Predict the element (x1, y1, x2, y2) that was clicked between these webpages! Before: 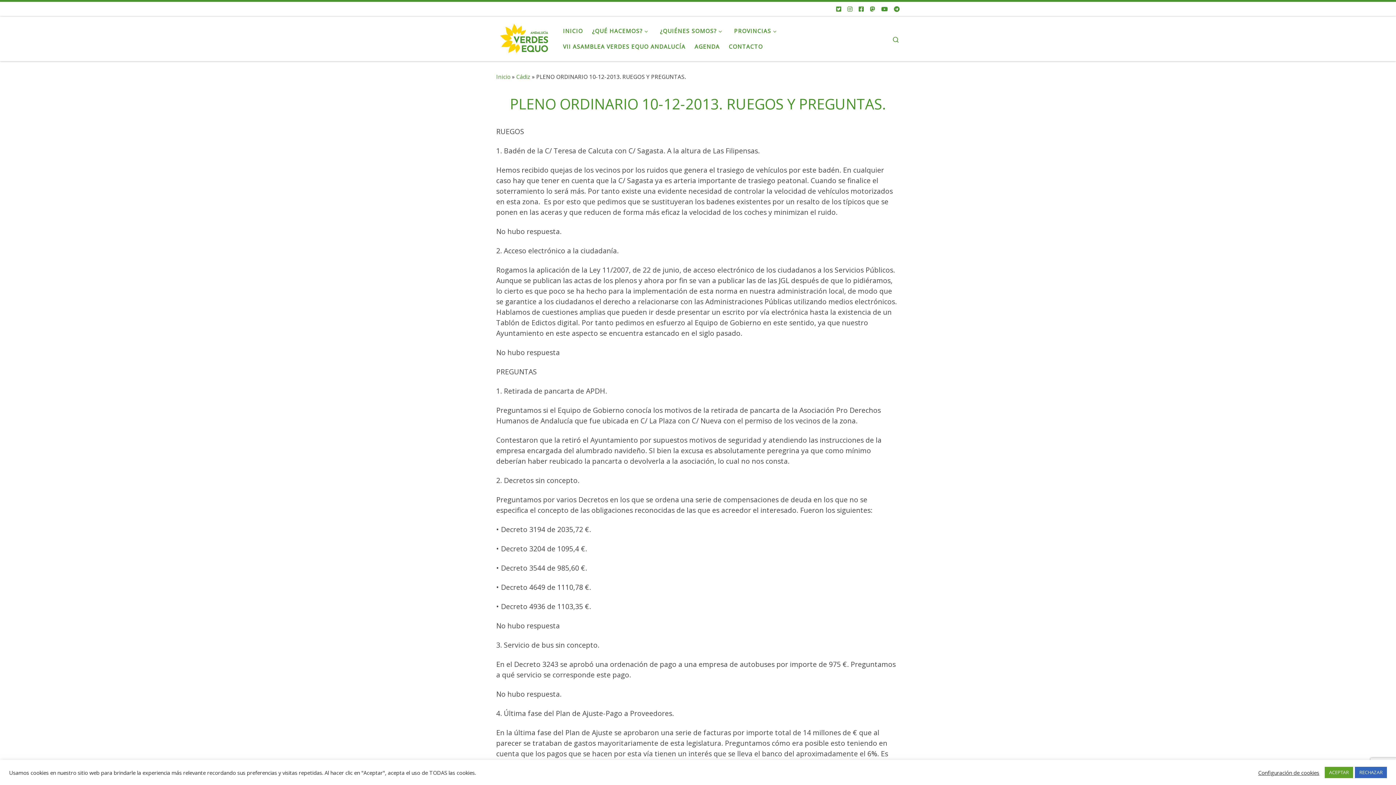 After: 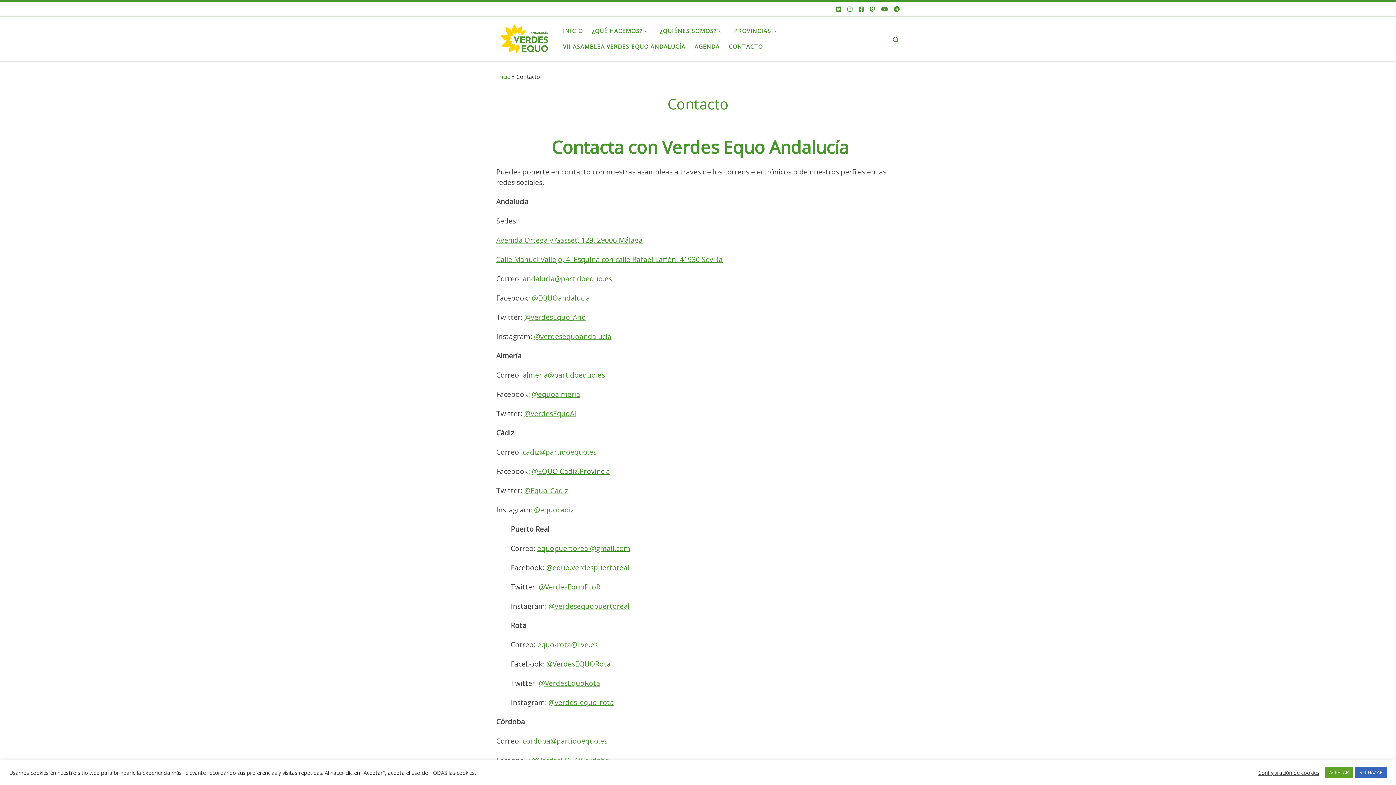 Action: bbox: (726, 38, 765, 54) label: CONTACTO